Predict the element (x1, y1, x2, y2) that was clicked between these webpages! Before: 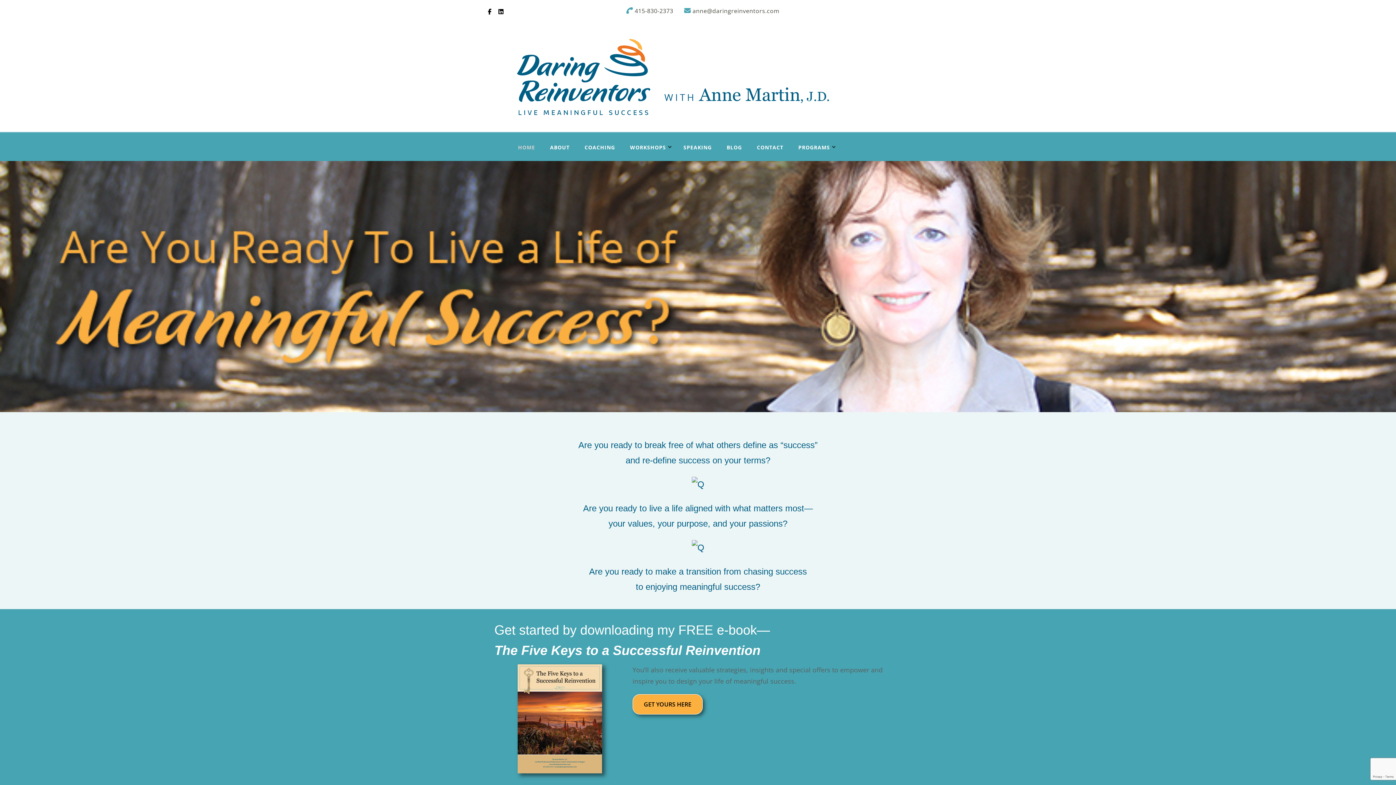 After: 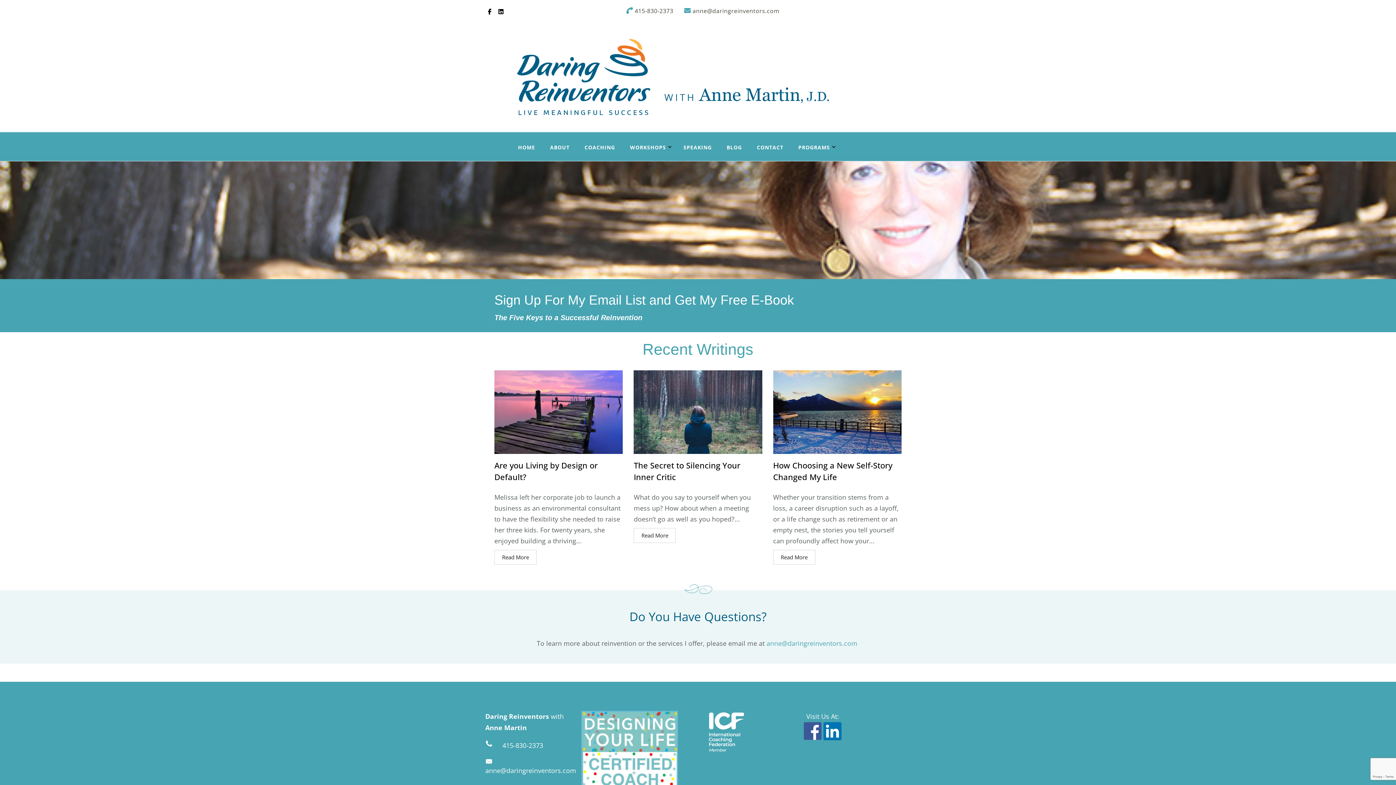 Action: label: GET YOURS HERE bbox: (632, 694, 702, 714)